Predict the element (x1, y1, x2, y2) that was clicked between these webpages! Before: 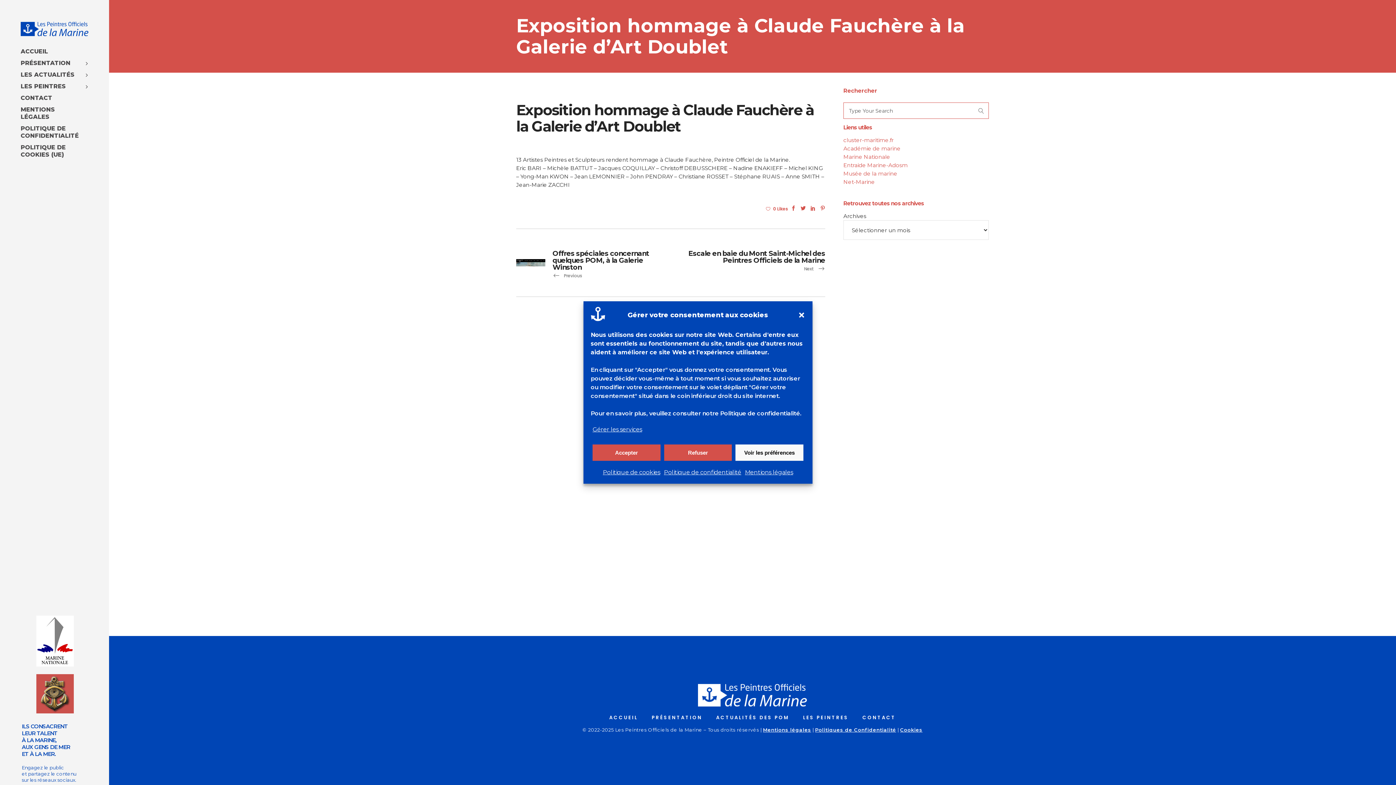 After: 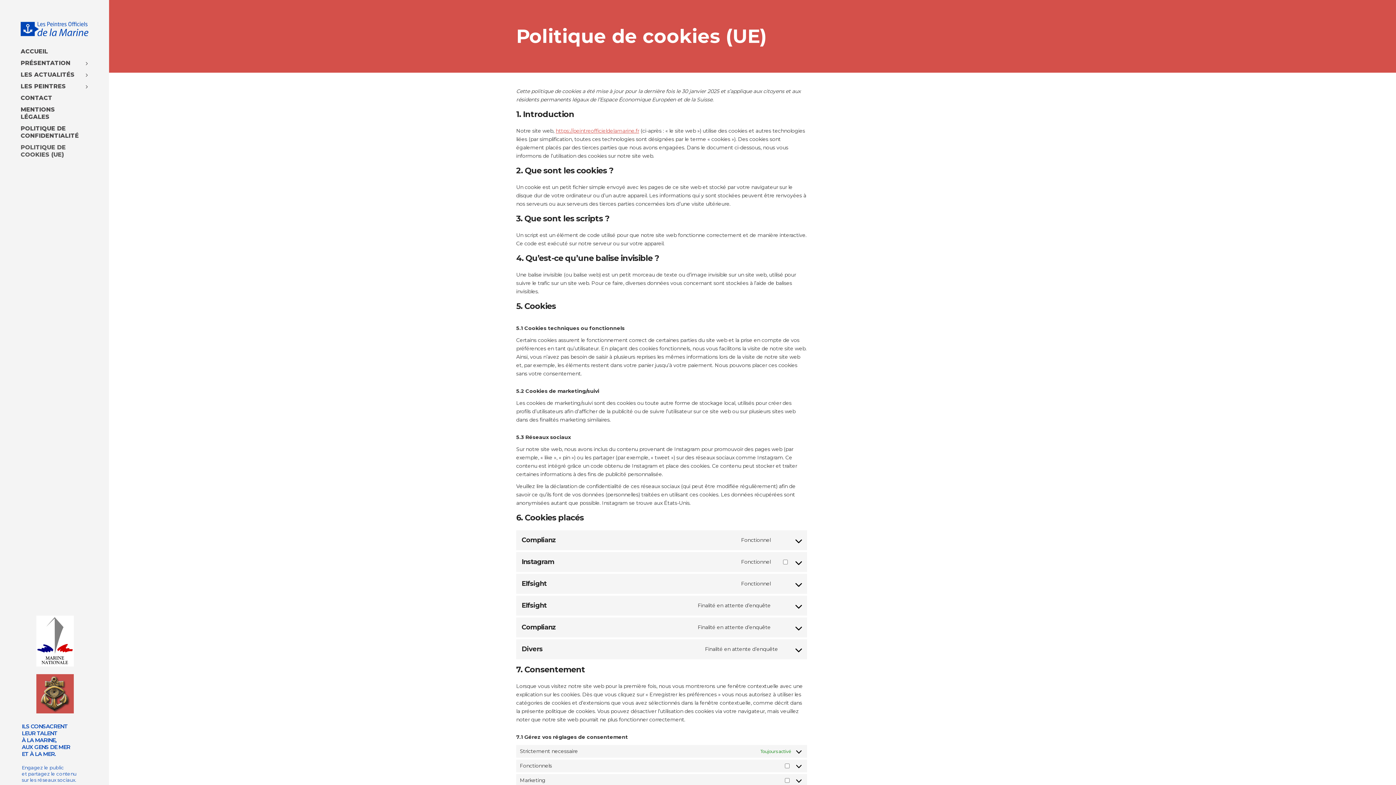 Action: label: POLITIQUE DE COOKIES (UE) bbox: (20, 139, 88, 158)